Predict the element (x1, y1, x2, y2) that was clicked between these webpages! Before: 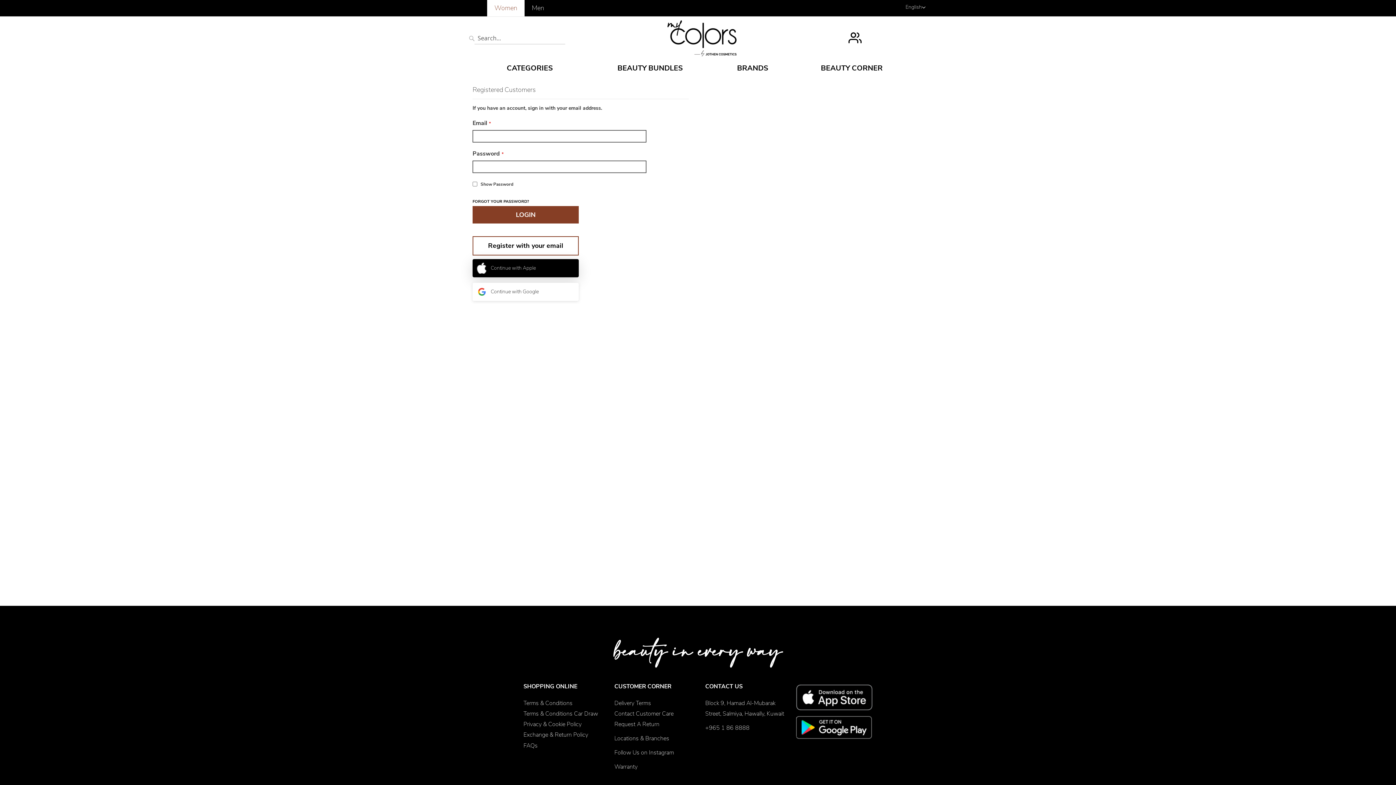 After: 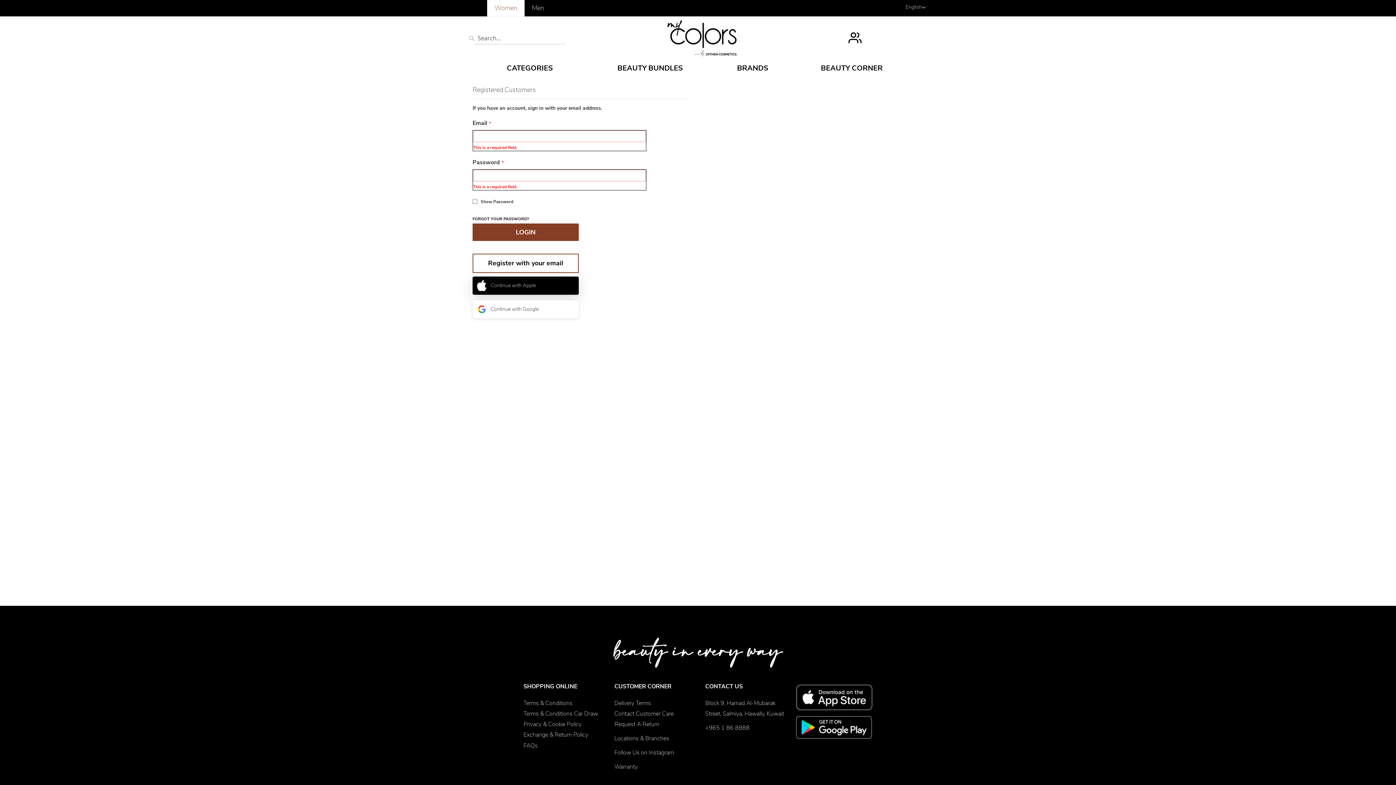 Action: bbox: (472, 191, 578, 208) label: LOGIN